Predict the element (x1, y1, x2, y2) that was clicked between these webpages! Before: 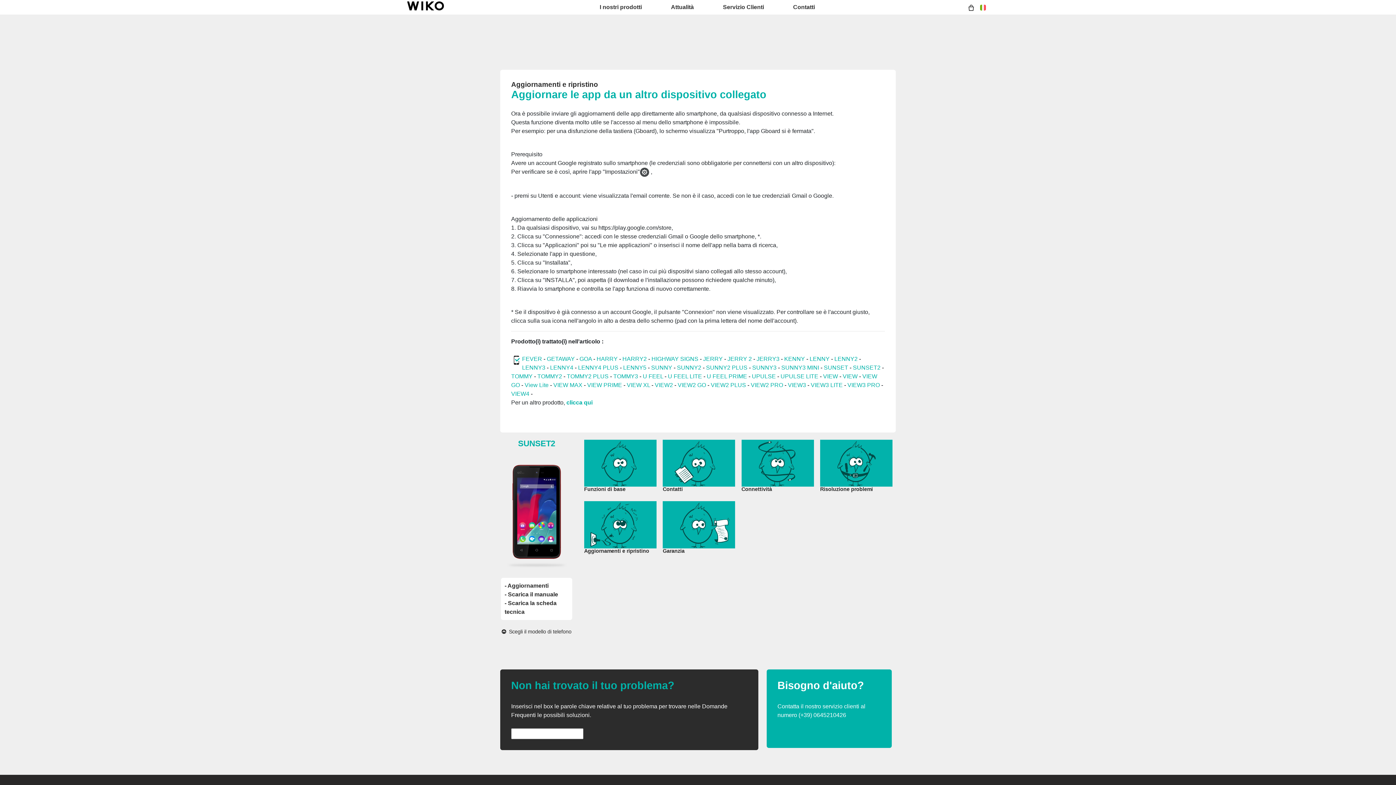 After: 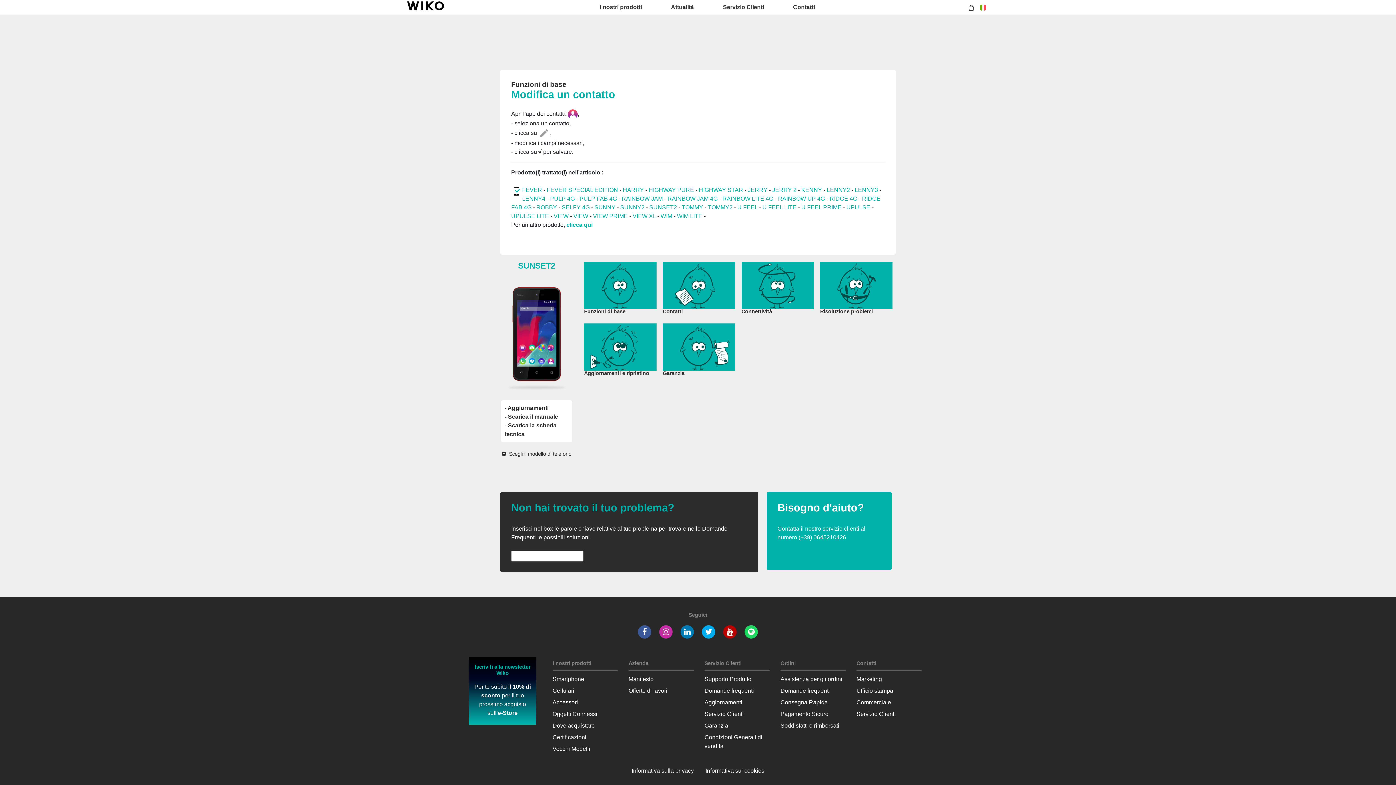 Action: bbox: (584, 460, 656, 494) label: Funzioni di base